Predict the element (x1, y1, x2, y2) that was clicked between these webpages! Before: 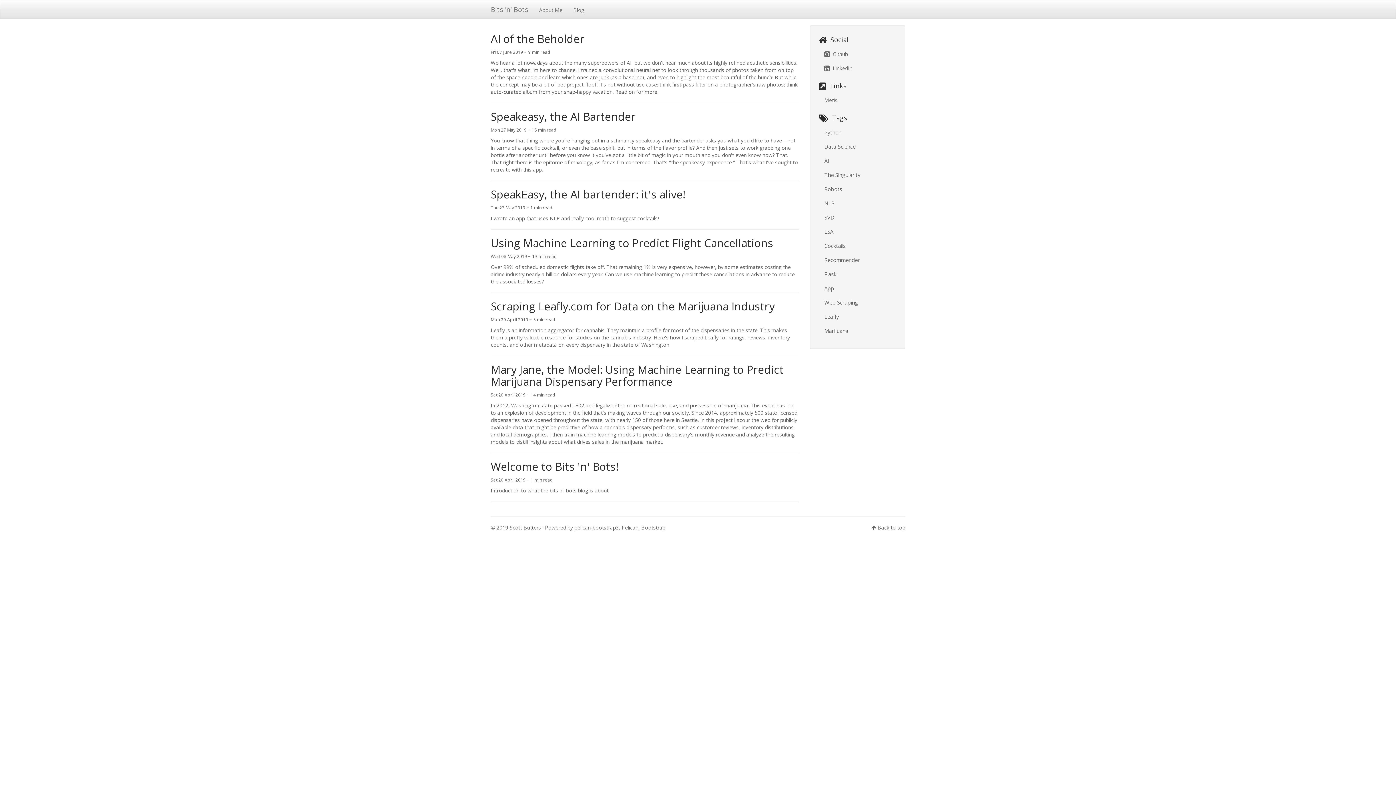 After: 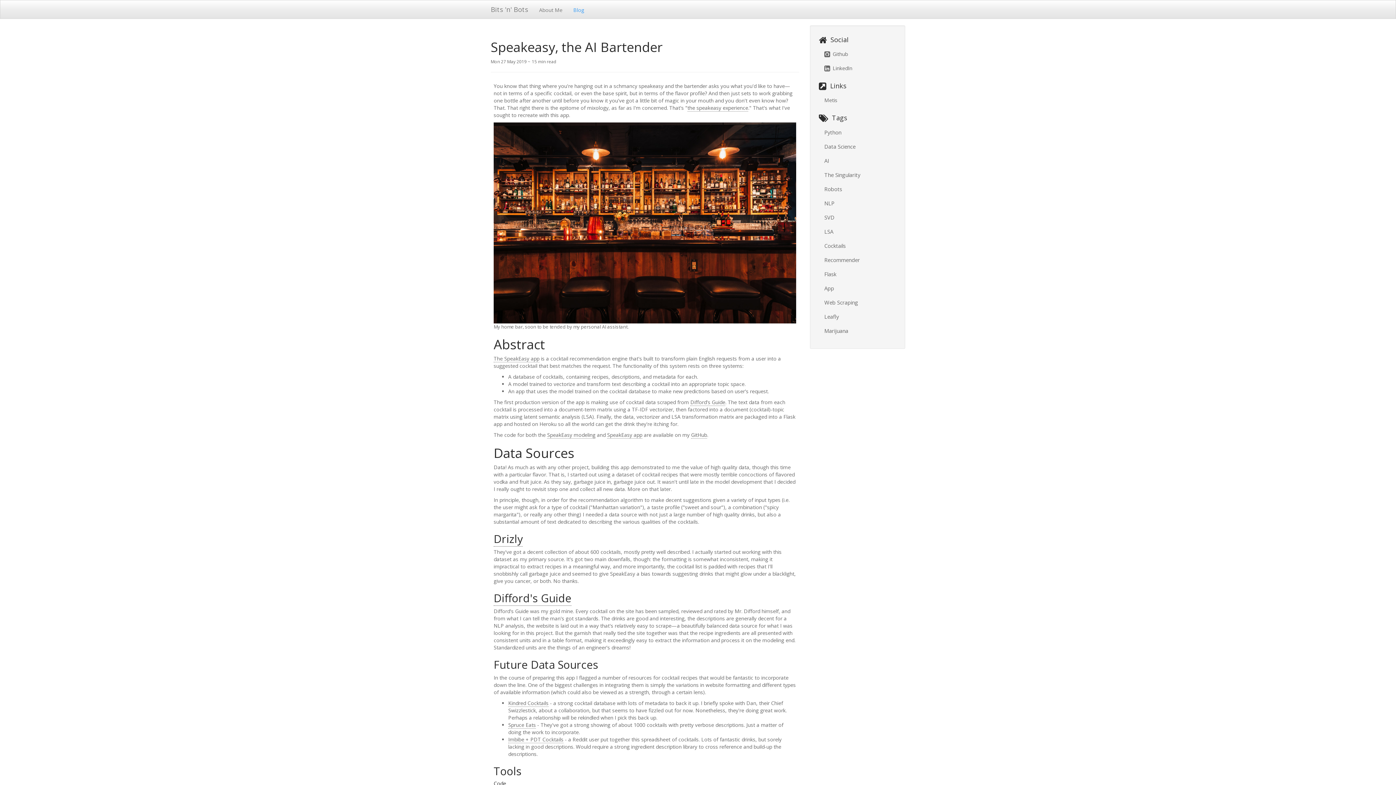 Action: label: Speakeasy, the AI Bartender bbox: (490, 109, 636, 124)